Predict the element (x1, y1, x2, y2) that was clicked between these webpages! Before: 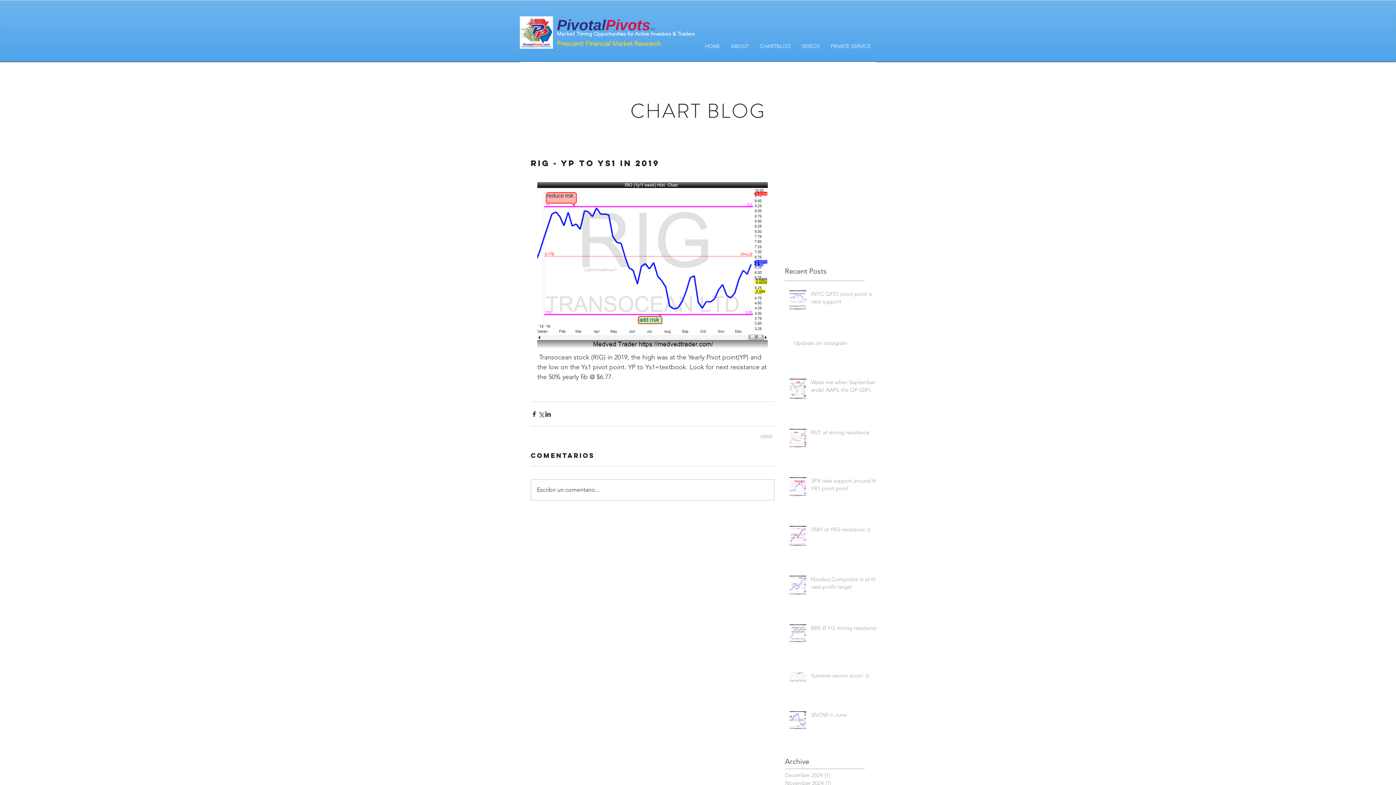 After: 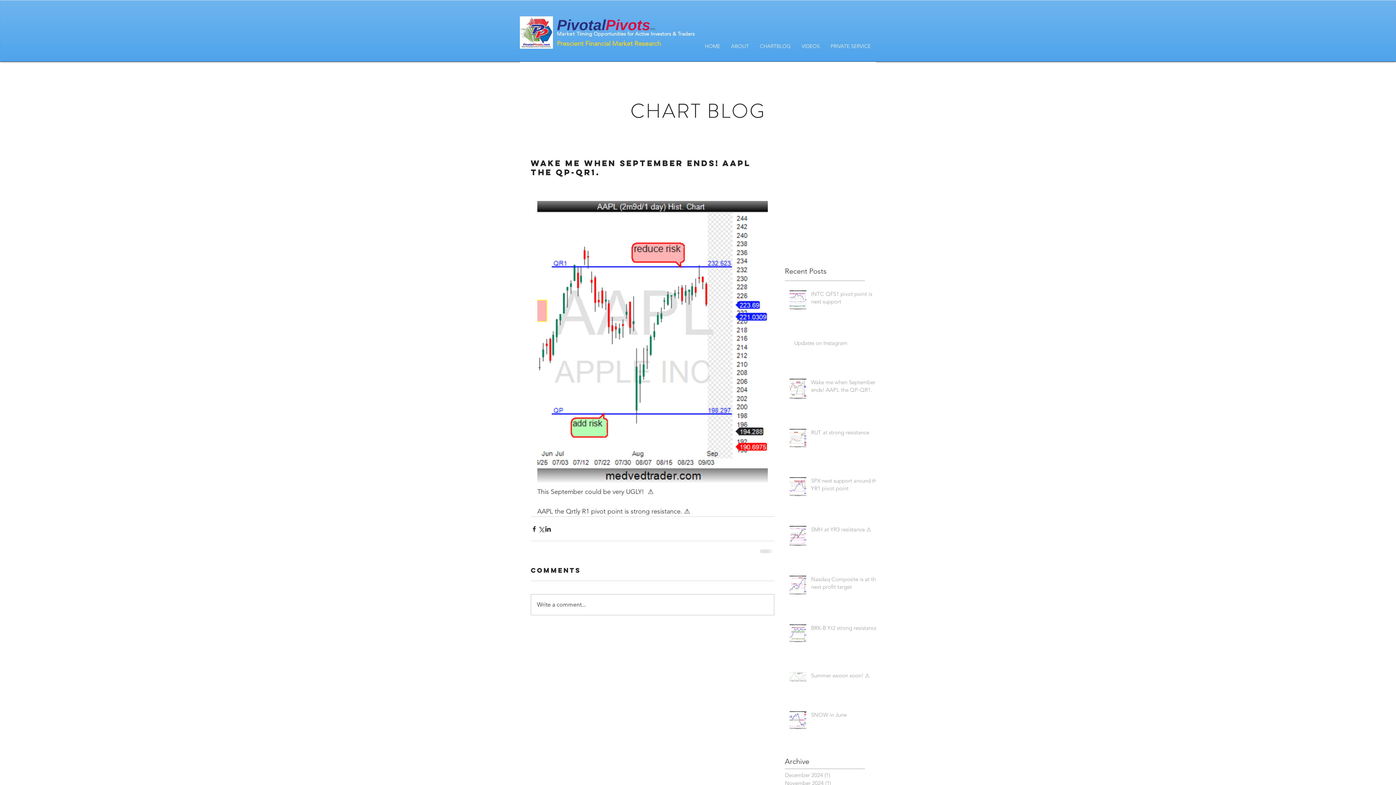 Action: label: Wake me when September ends! AAPL the QP-QR1. bbox: (811, 378, 880, 396)